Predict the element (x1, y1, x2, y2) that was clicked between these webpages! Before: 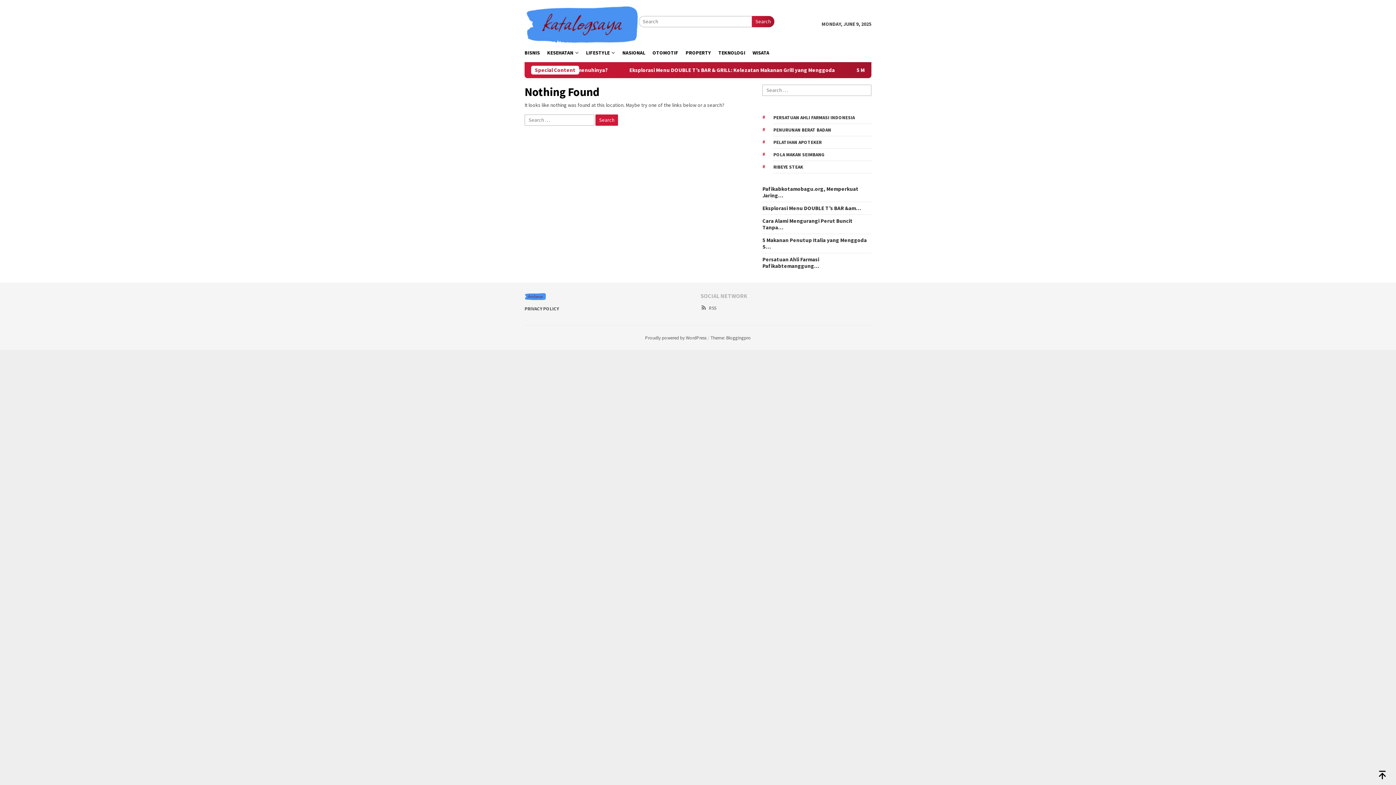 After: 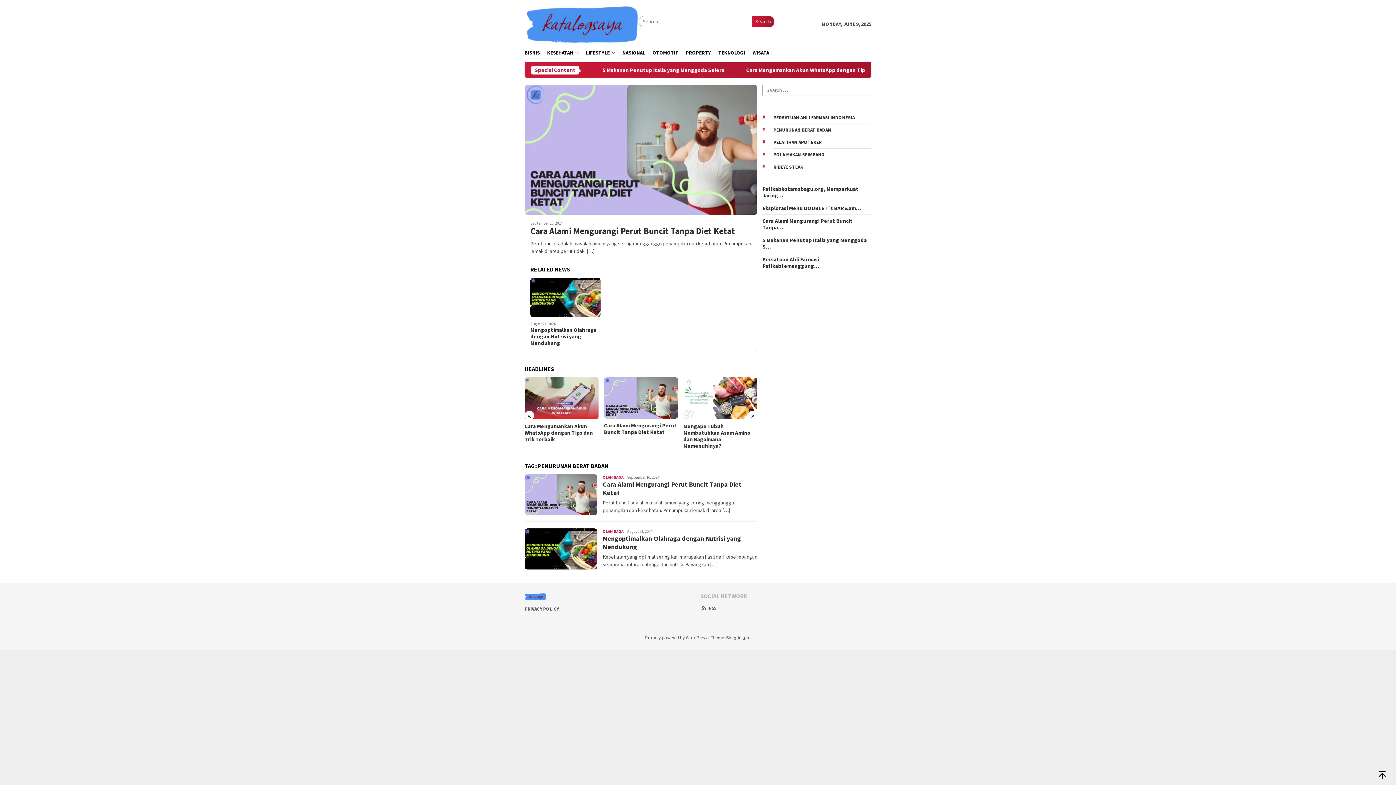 Action: label: PENURUNAN BERAT BADAN bbox: (773, 124, 871, 136)